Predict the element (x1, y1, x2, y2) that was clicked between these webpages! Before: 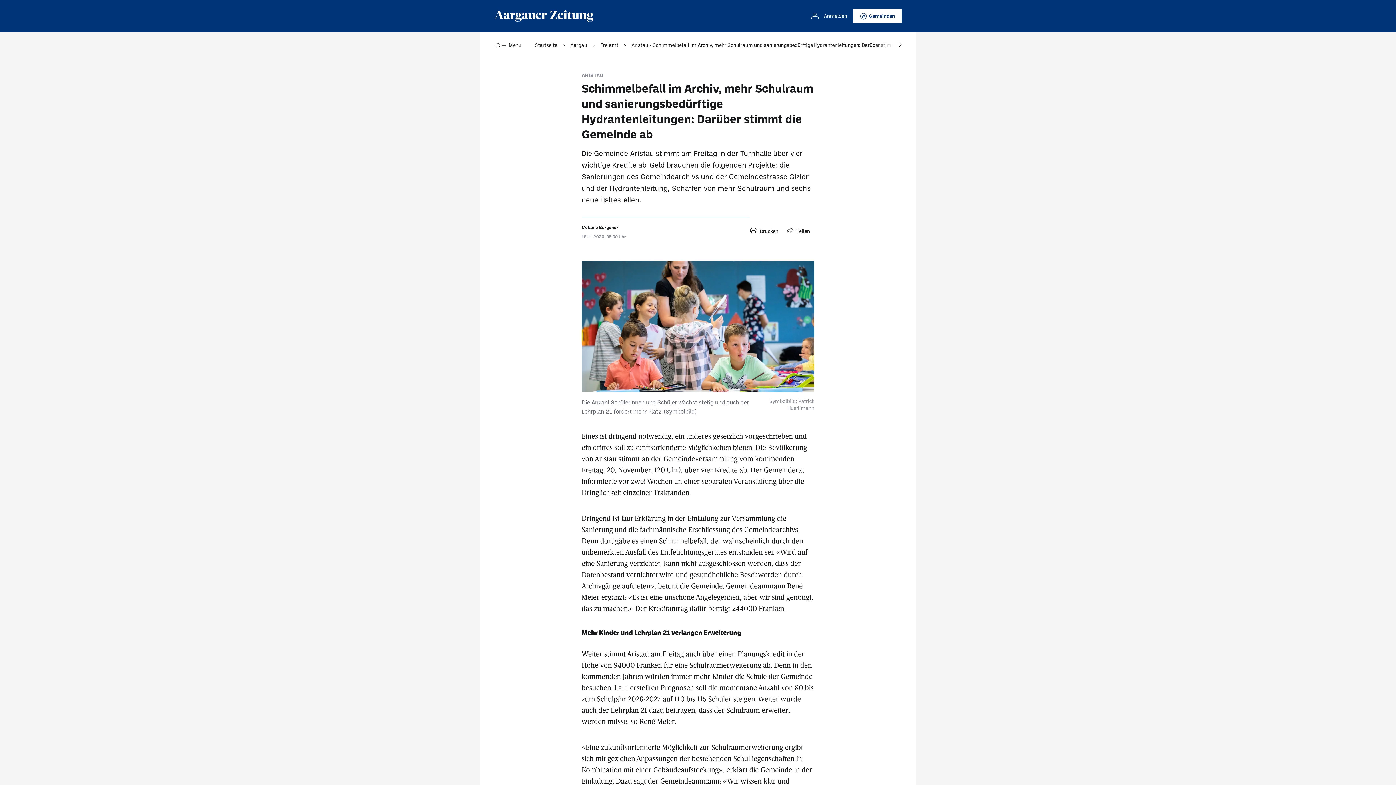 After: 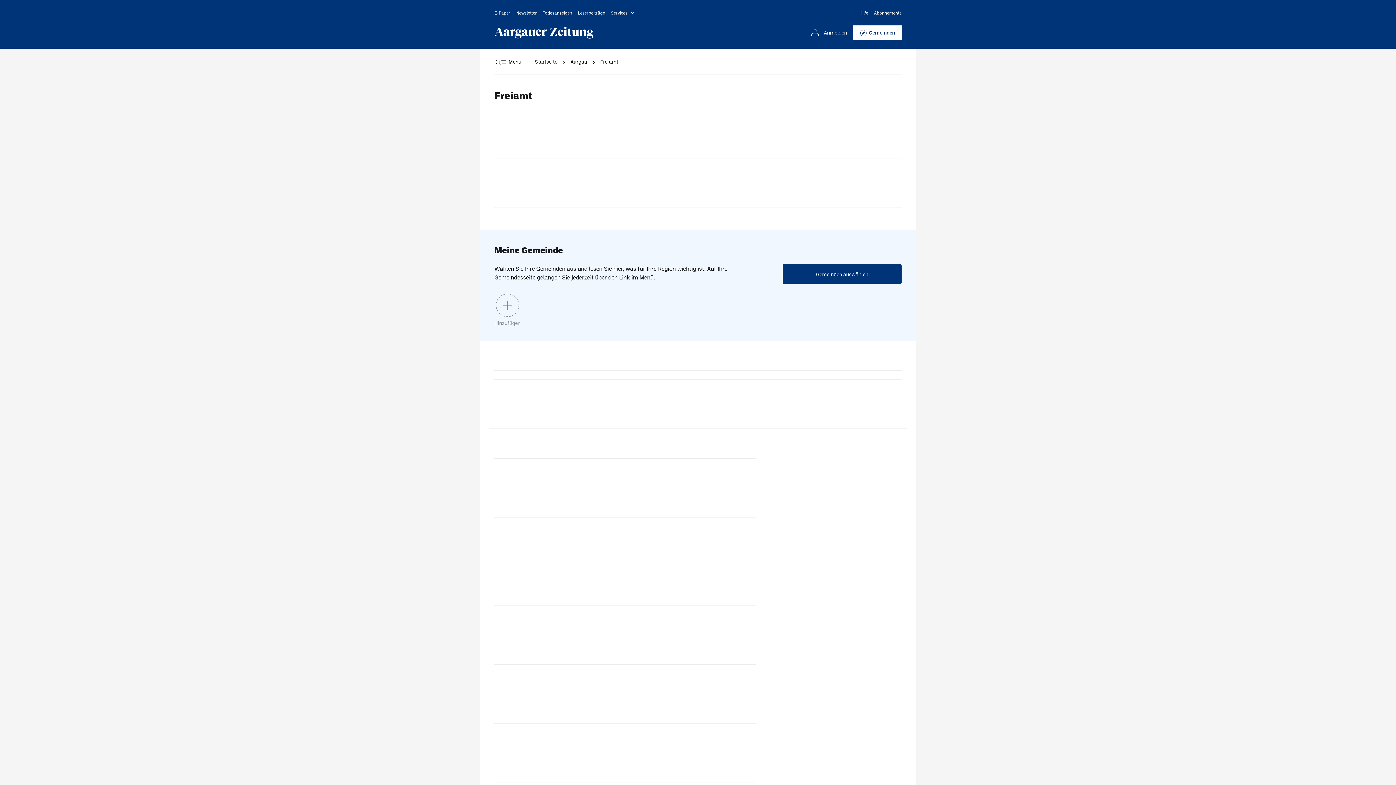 Action: bbox: (600, 32, 618, 58) label: Freiamt